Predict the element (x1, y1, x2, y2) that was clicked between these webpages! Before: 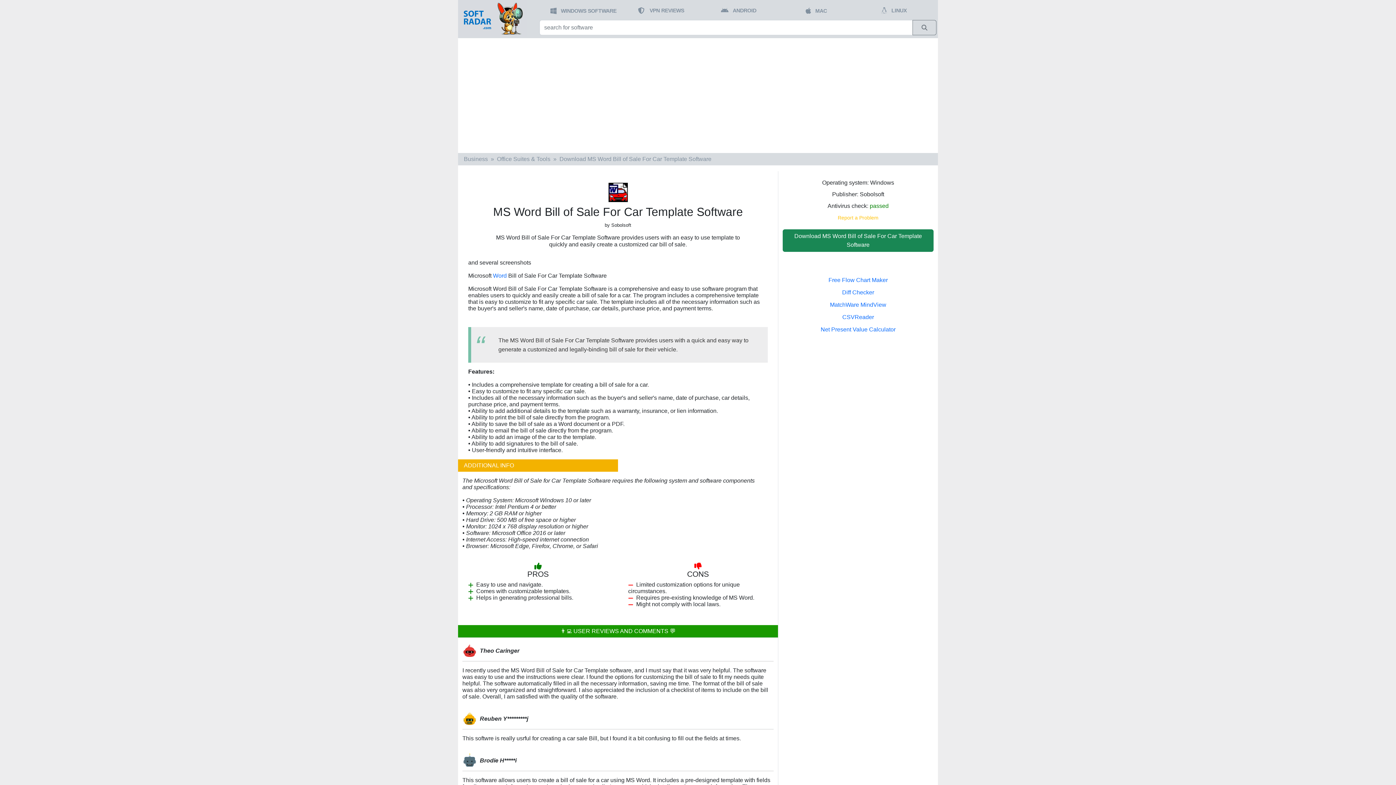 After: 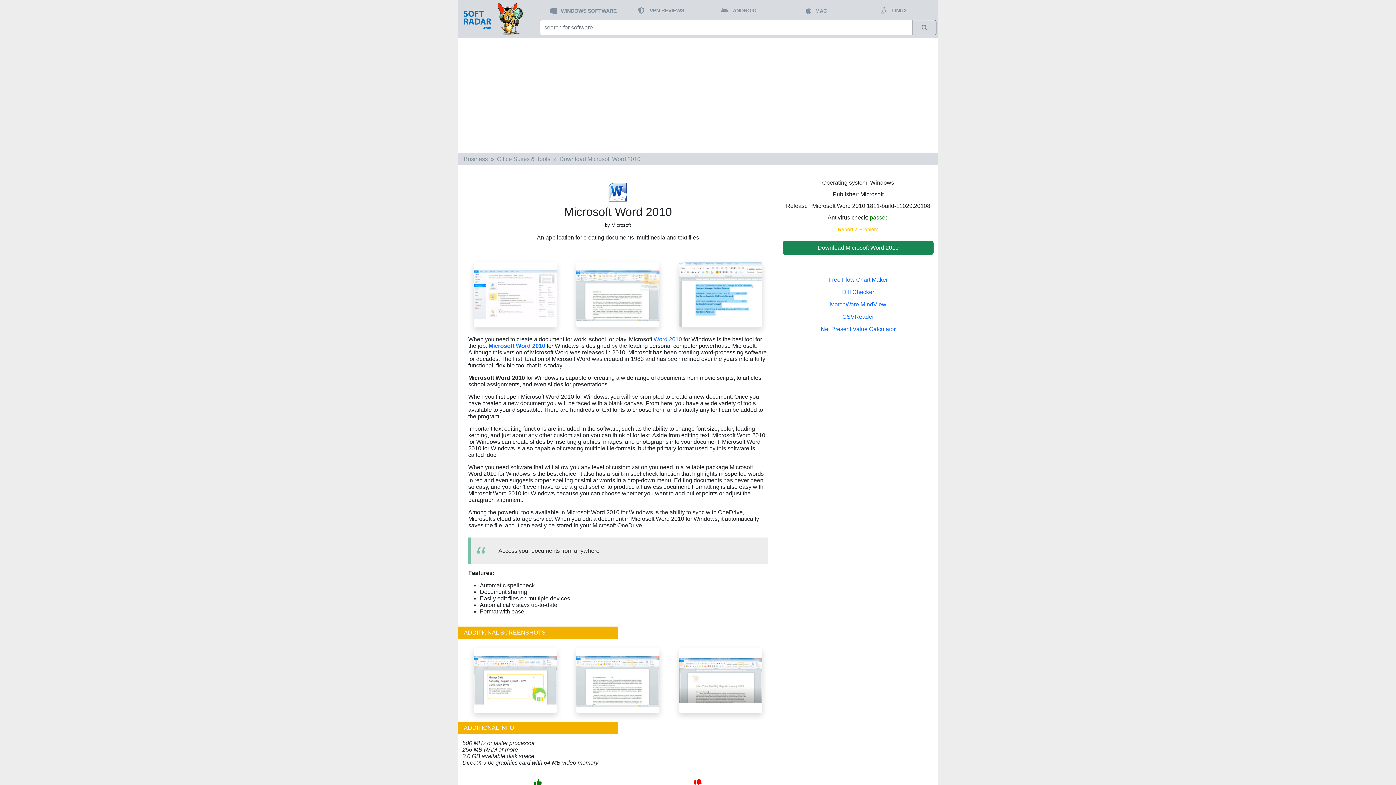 Action: bbox: (493, 272, 506, 278) label: Word